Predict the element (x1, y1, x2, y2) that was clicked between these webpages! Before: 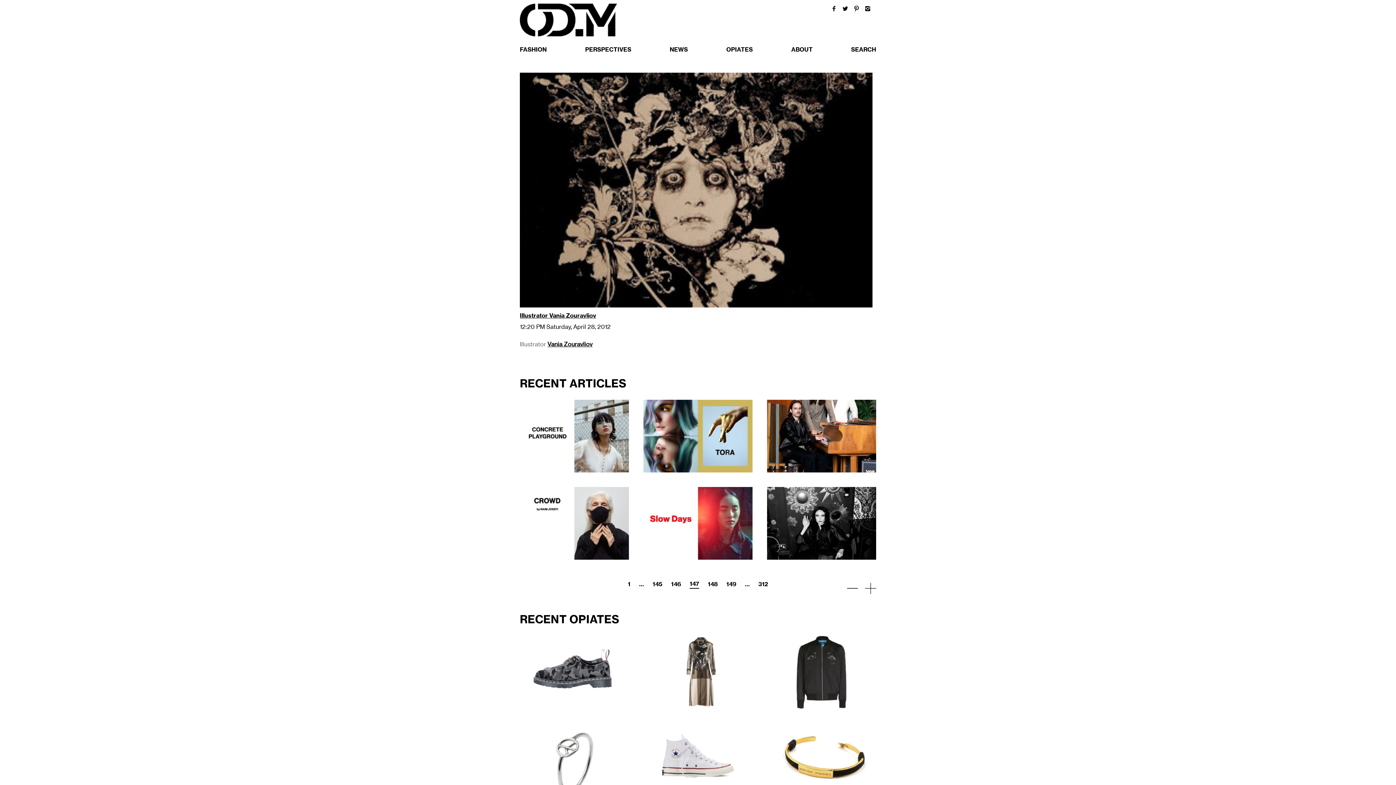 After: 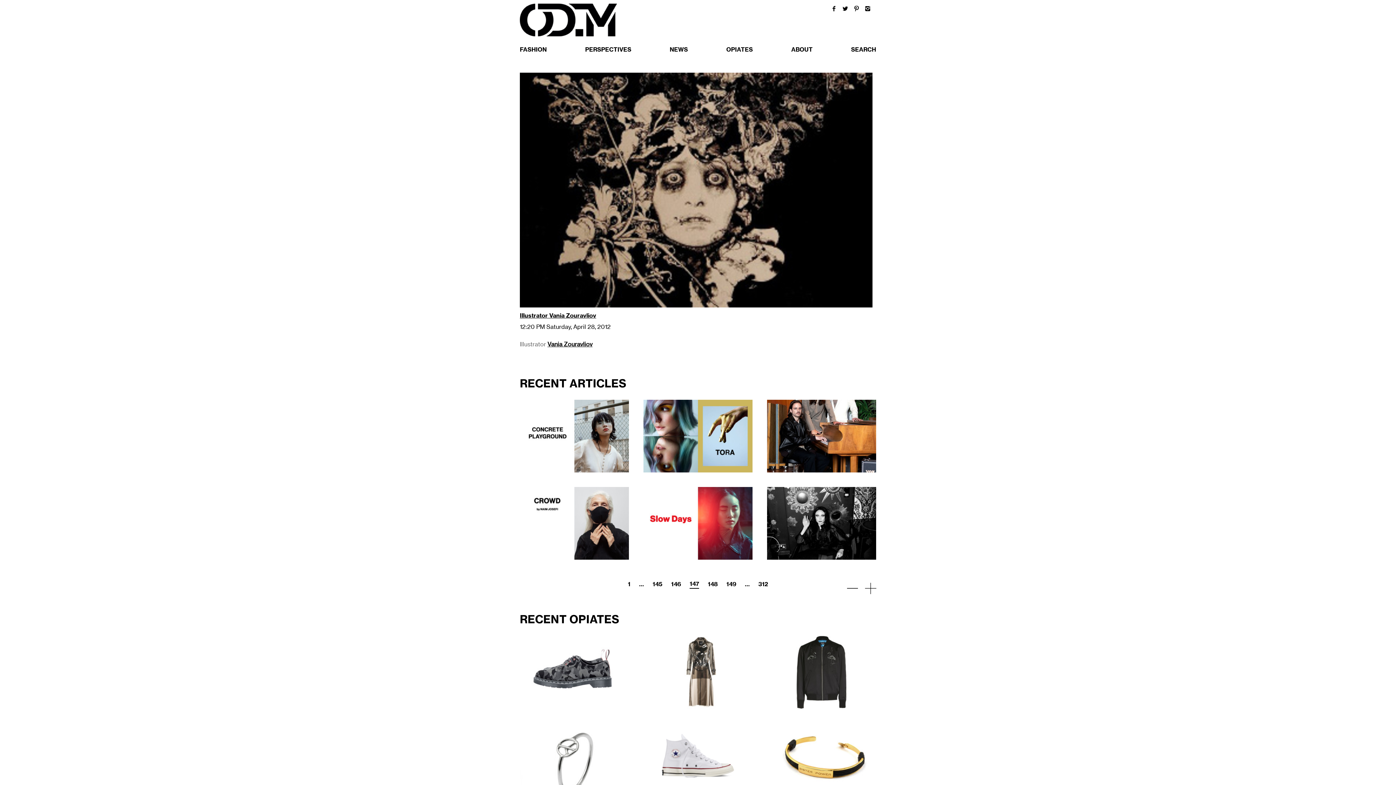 Action: bbox: (853, 5, 859, 11) label:  